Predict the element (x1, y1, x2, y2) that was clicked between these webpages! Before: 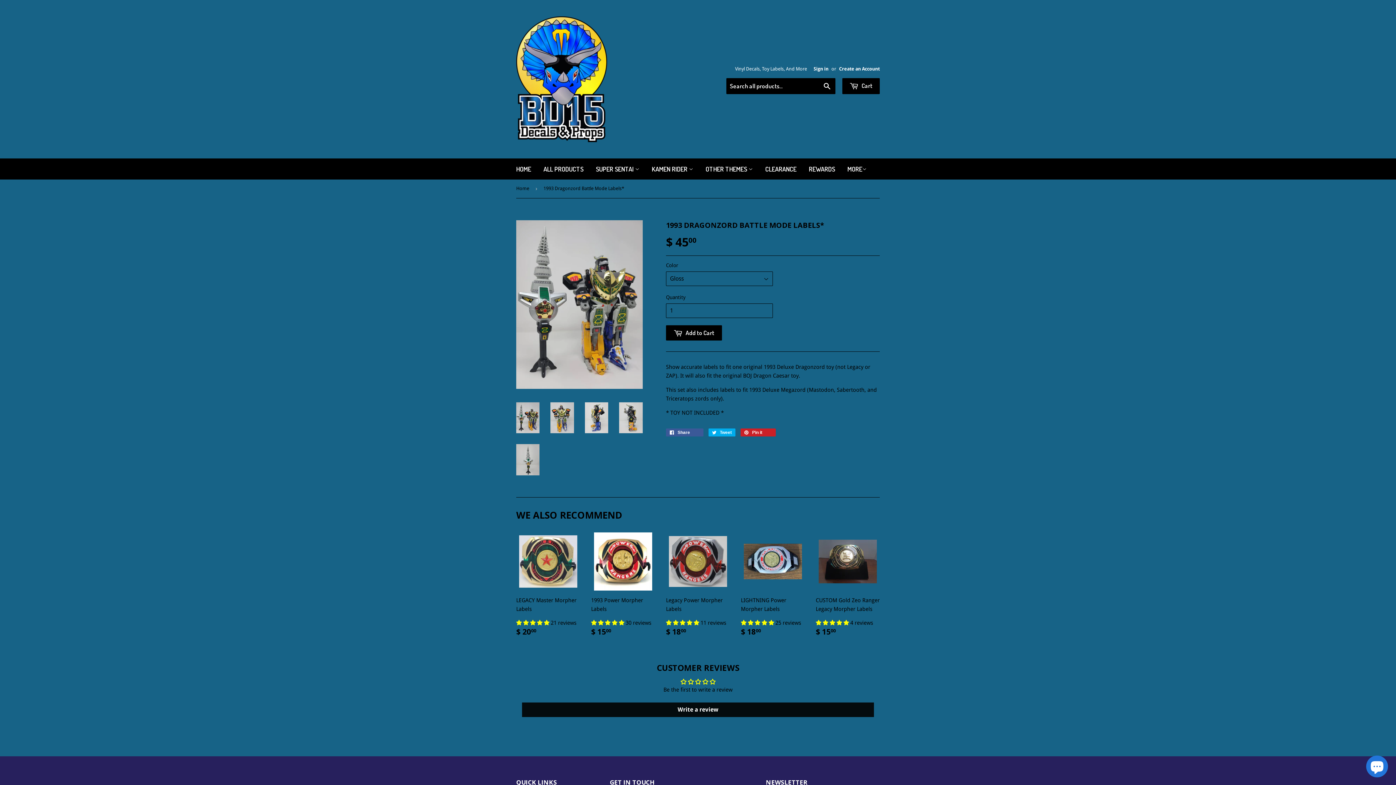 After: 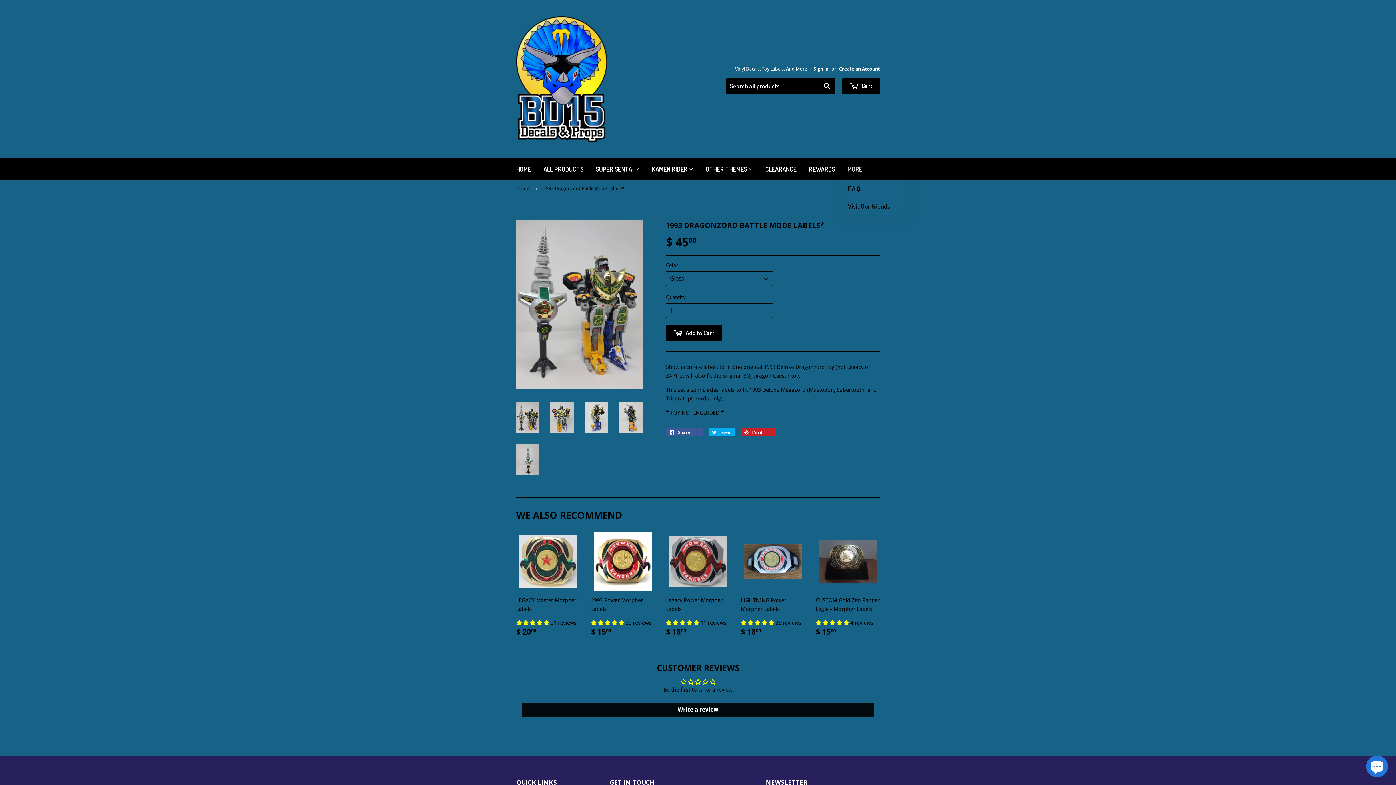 Action: label: MORE bbox: (842, 158, 872, 179)